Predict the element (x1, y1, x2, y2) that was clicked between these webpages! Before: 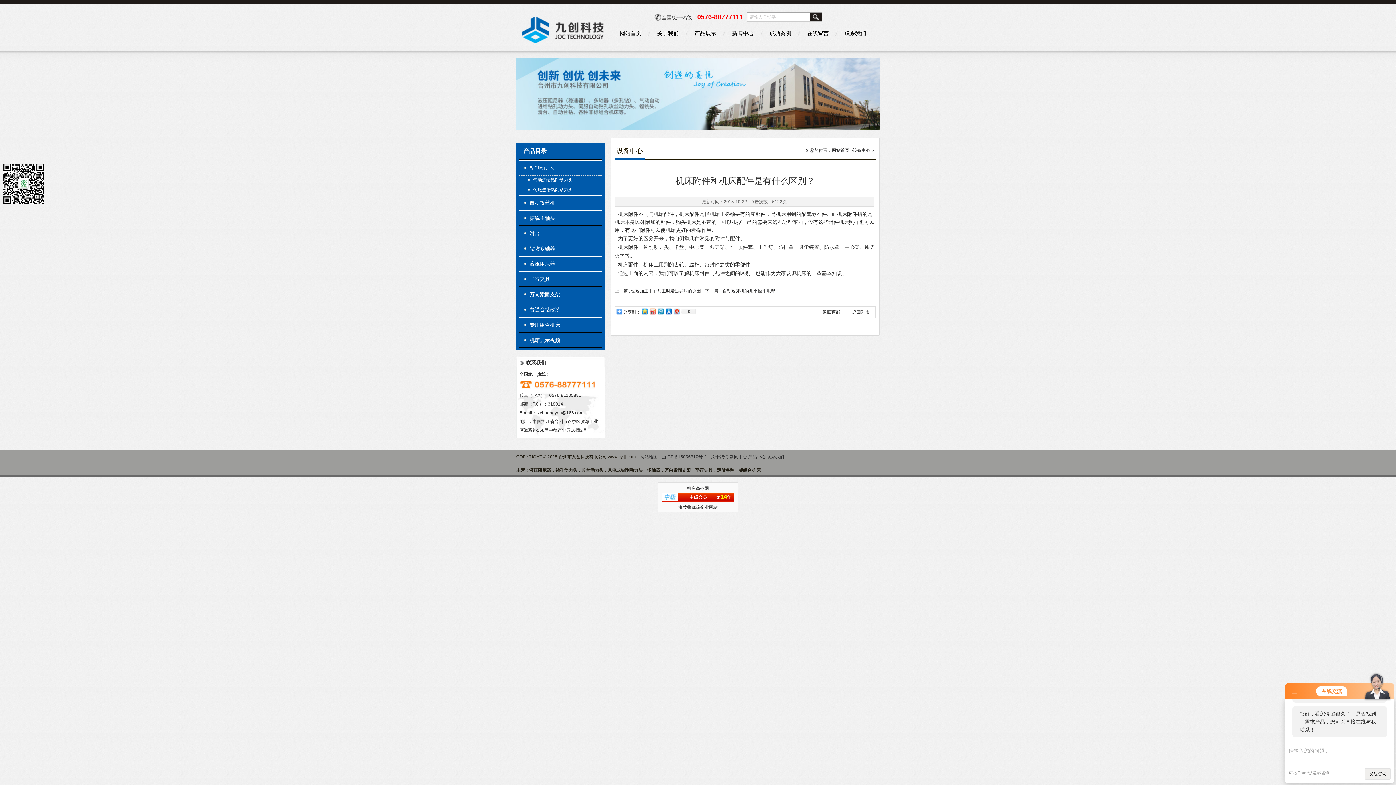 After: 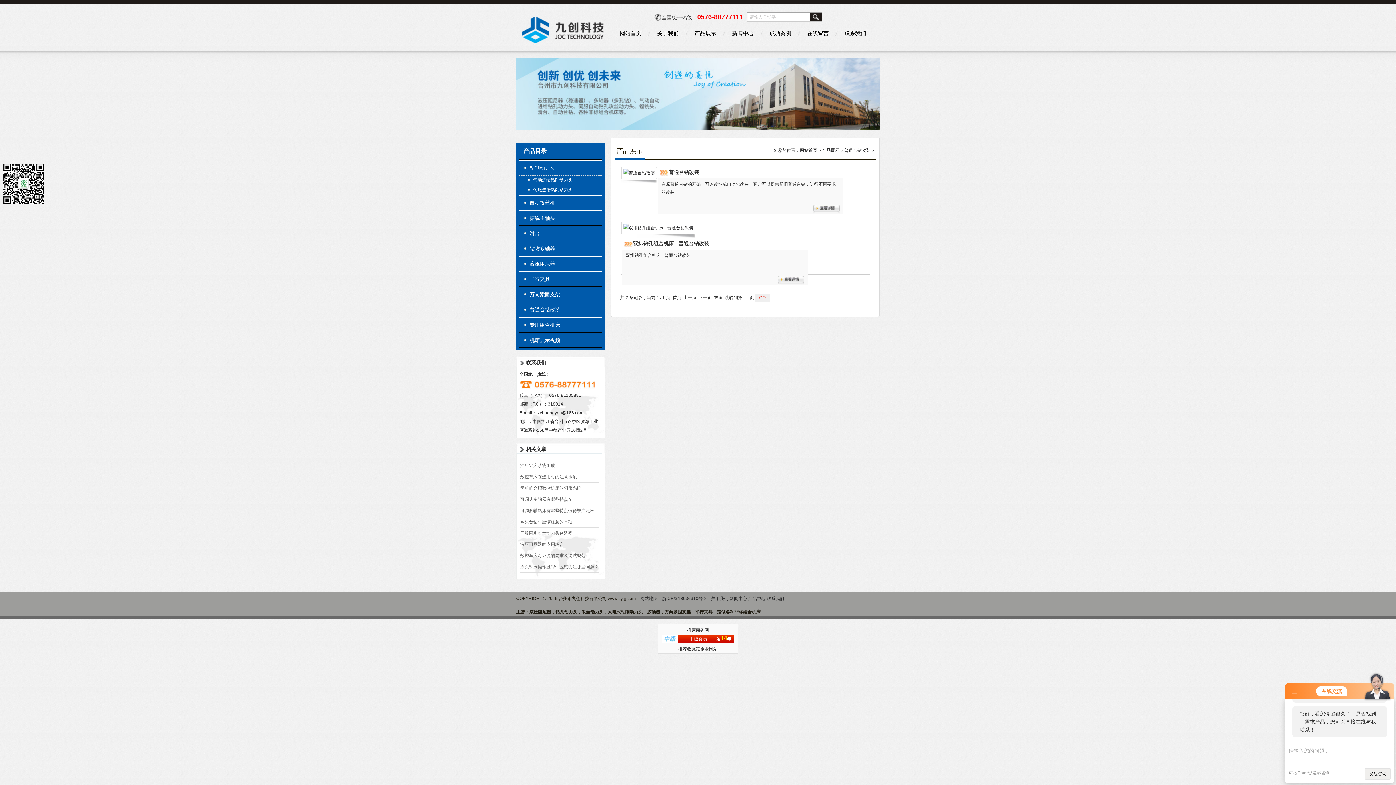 Action: label: 普通台钻改装 bbox: (518, 302, 597, 317)